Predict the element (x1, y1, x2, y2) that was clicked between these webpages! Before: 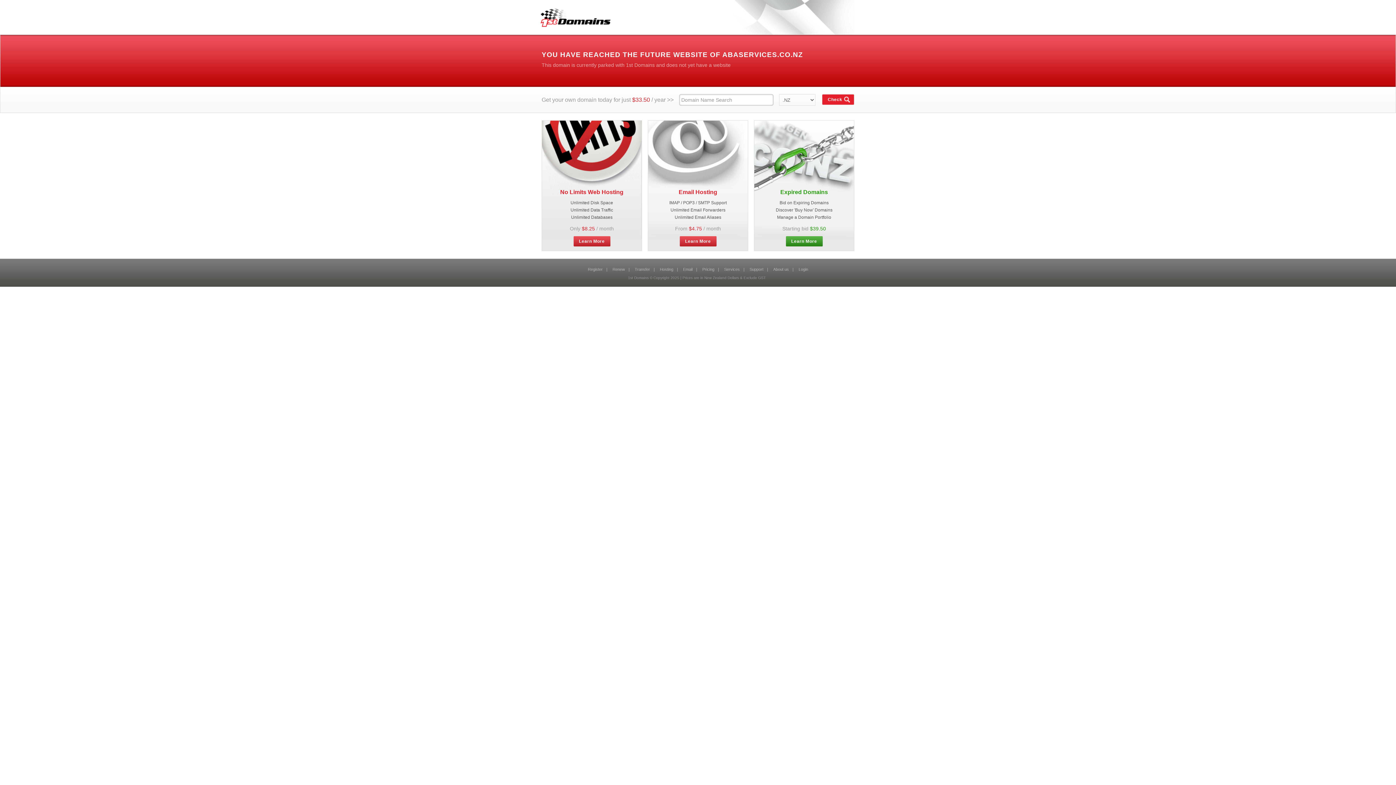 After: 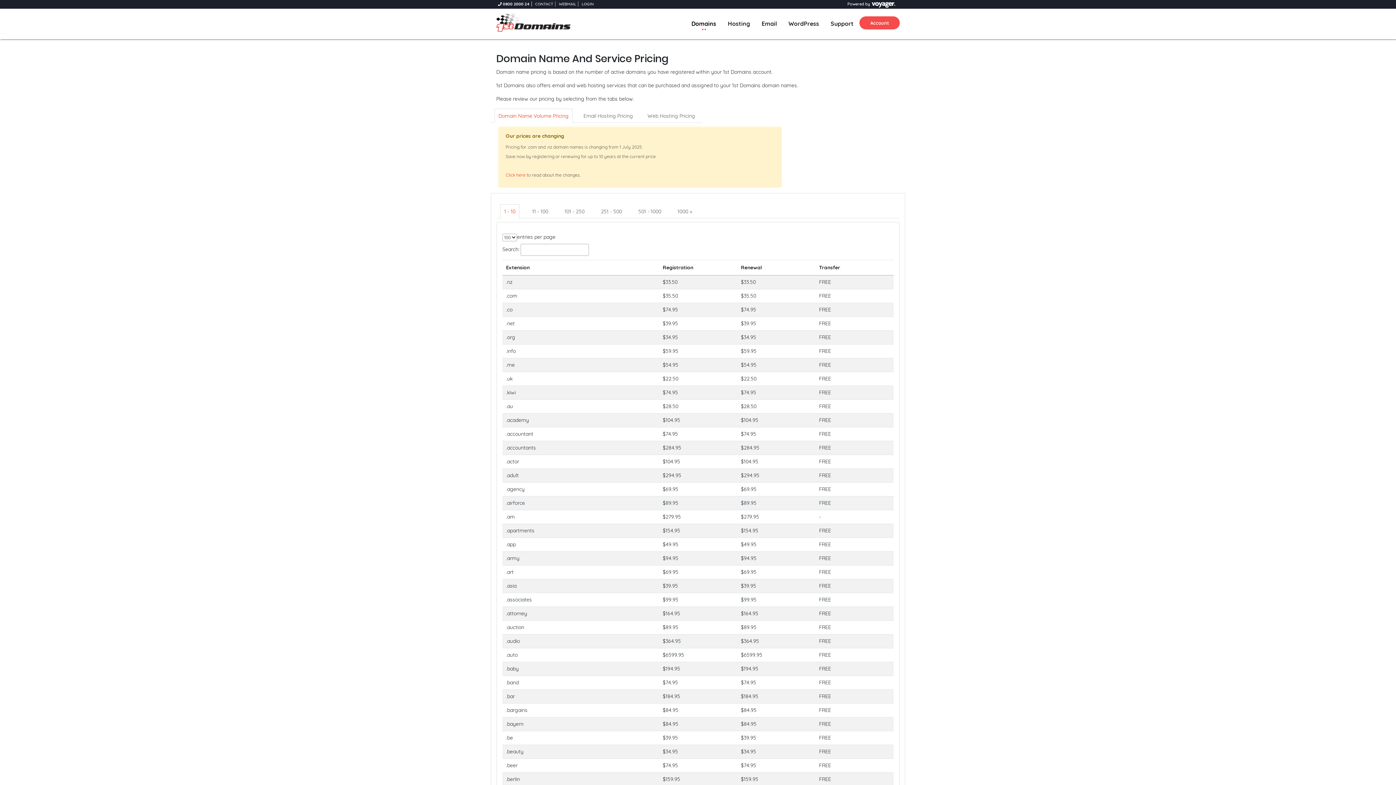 Action: bbox: (702, 267, 714, 271) label: Pricing